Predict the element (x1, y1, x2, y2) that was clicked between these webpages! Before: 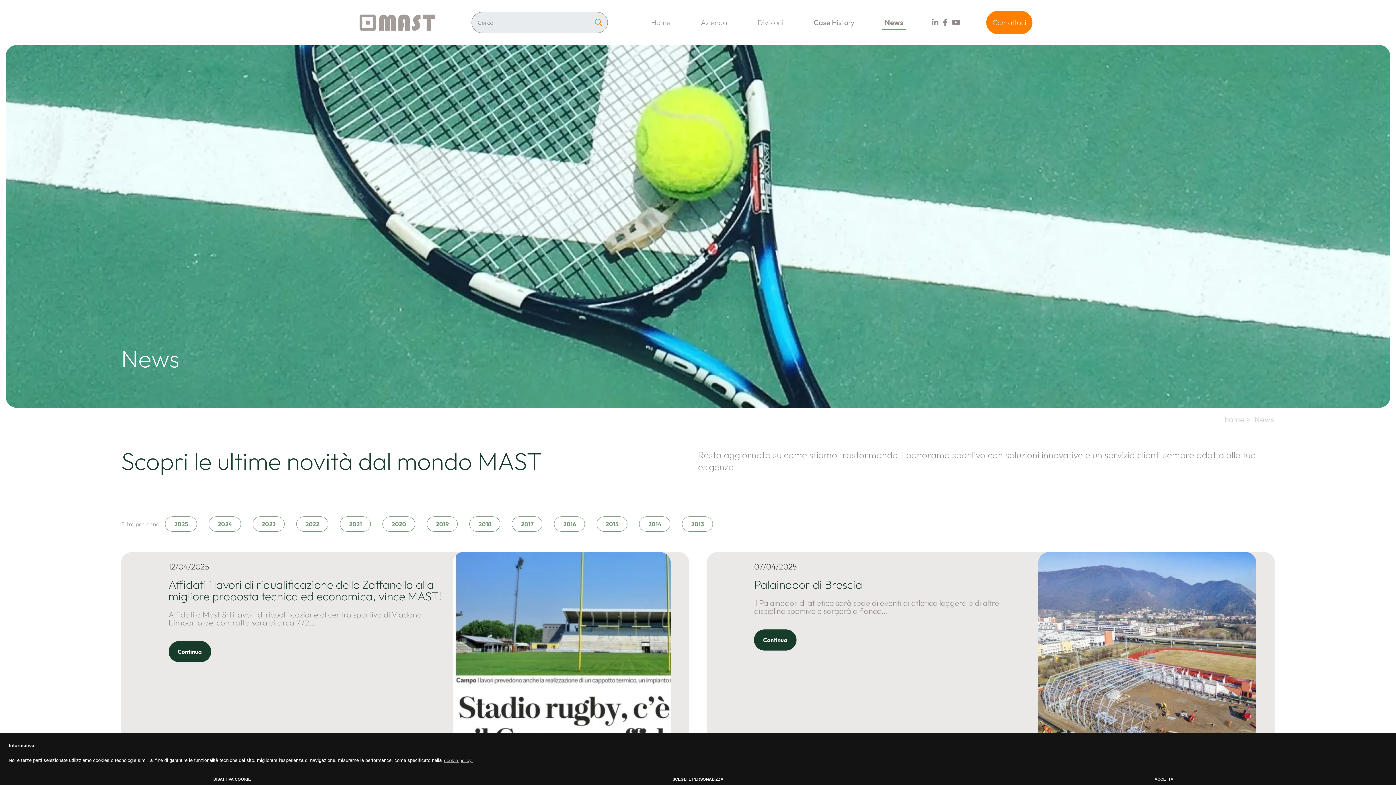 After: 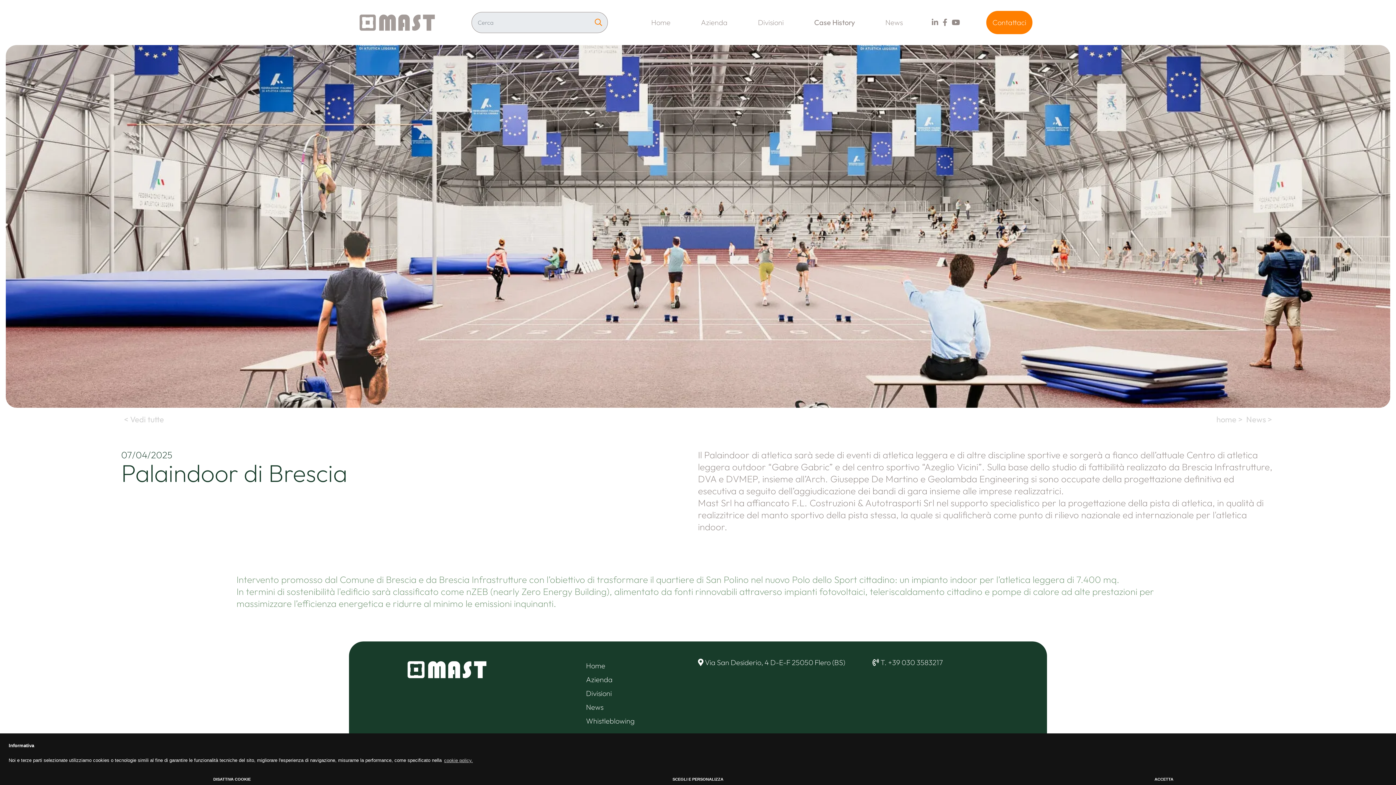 Action: label: Continua bbox: (754, 629, 796, 651)